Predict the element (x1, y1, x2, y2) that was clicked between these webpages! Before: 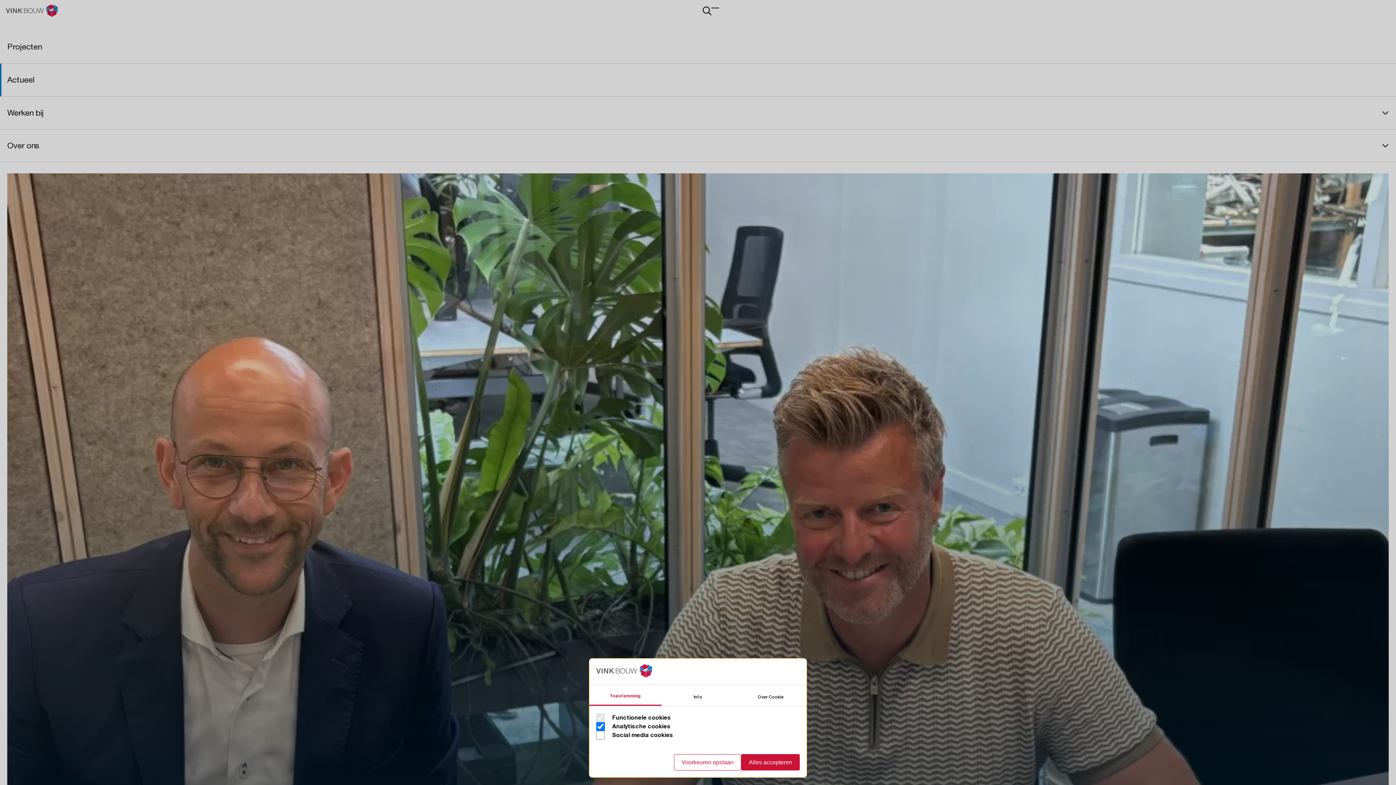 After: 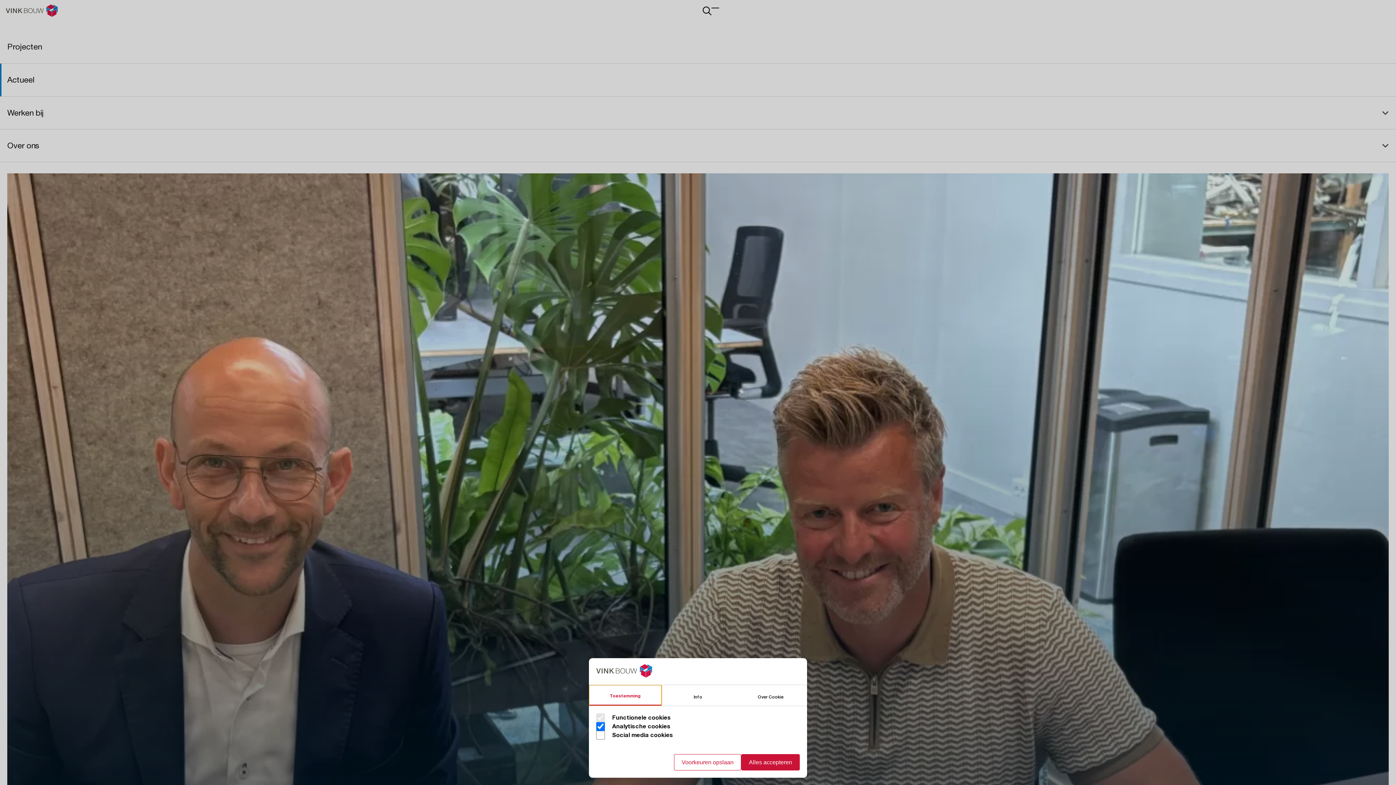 Action: bbox: (589, 685, 661, 706) label: Toestemming